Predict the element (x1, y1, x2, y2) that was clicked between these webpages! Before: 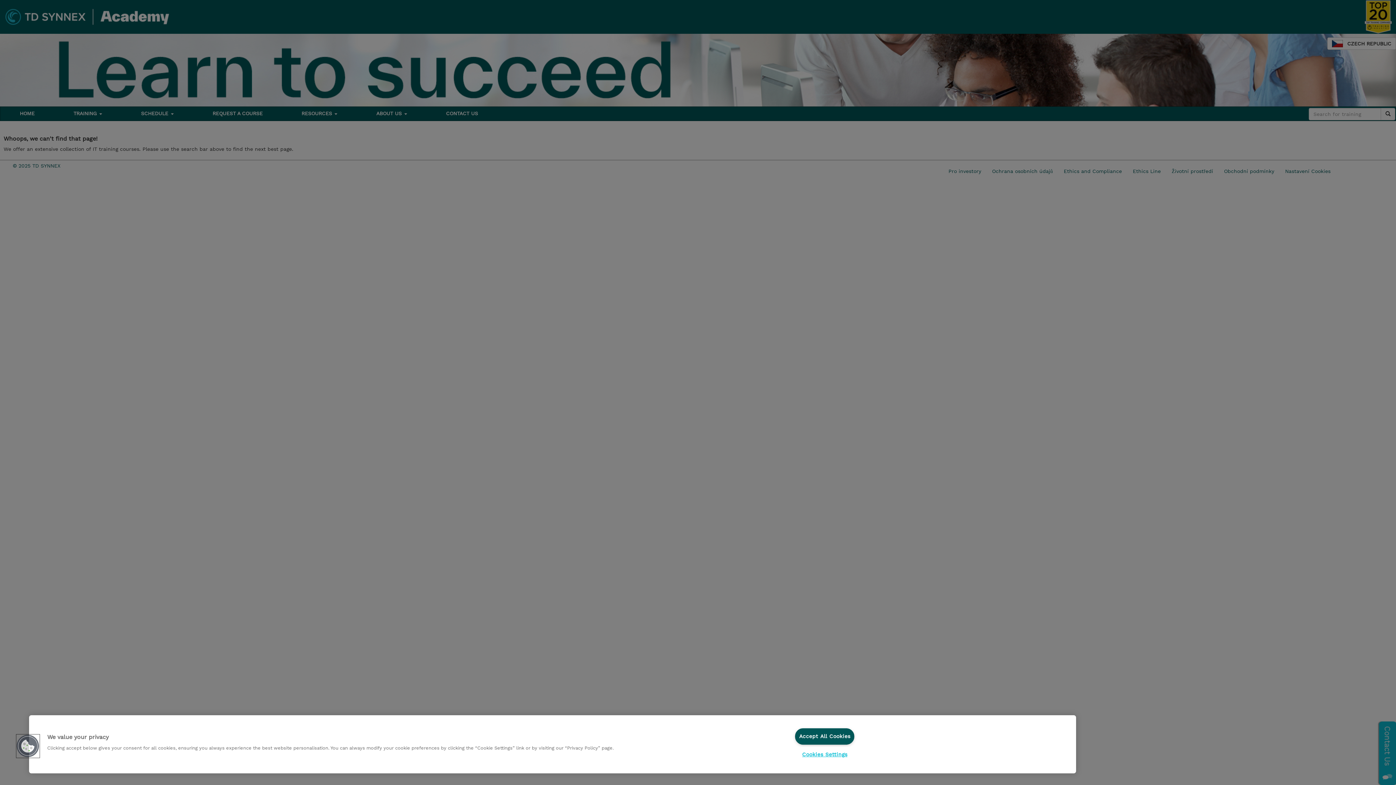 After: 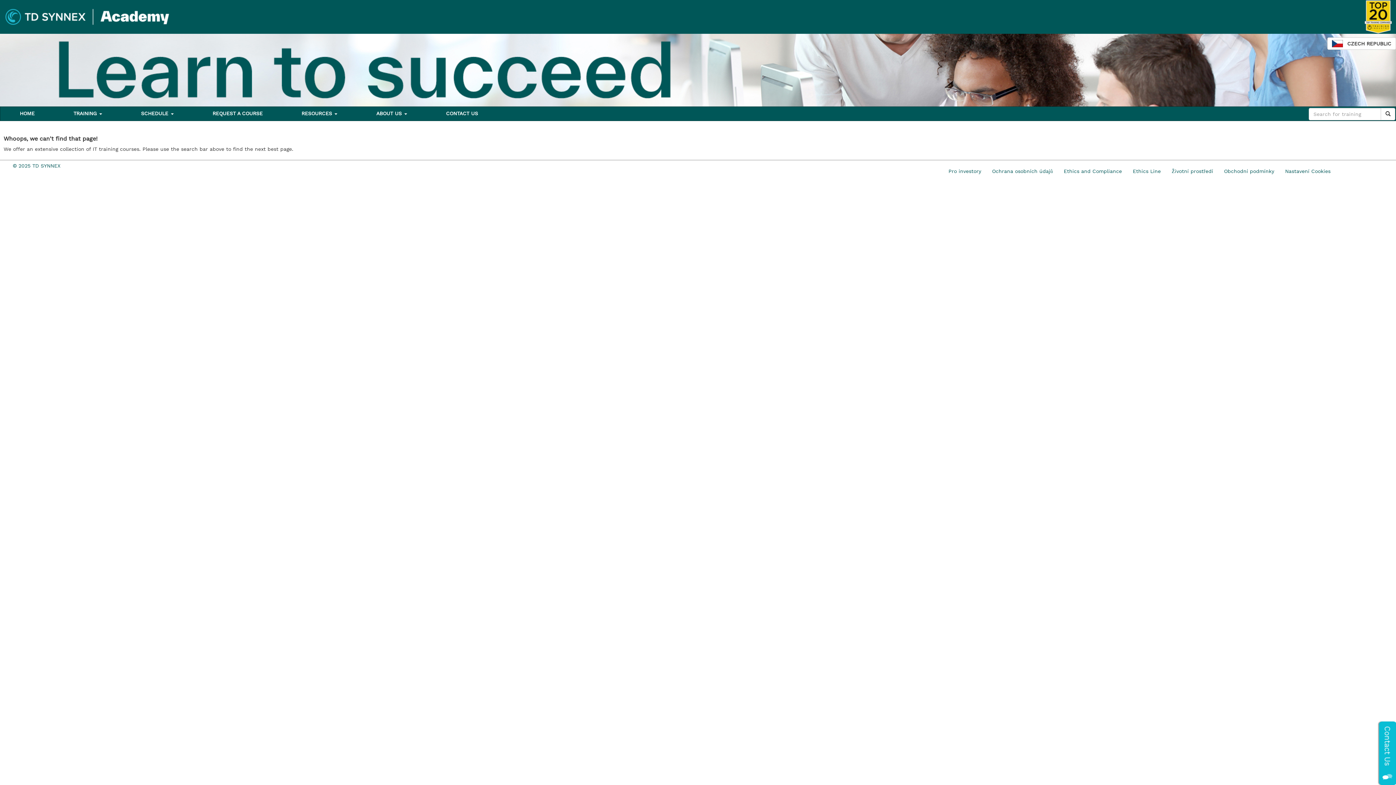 Action: bbox: (795, 728, 854, 745) label: Accept All Cookies